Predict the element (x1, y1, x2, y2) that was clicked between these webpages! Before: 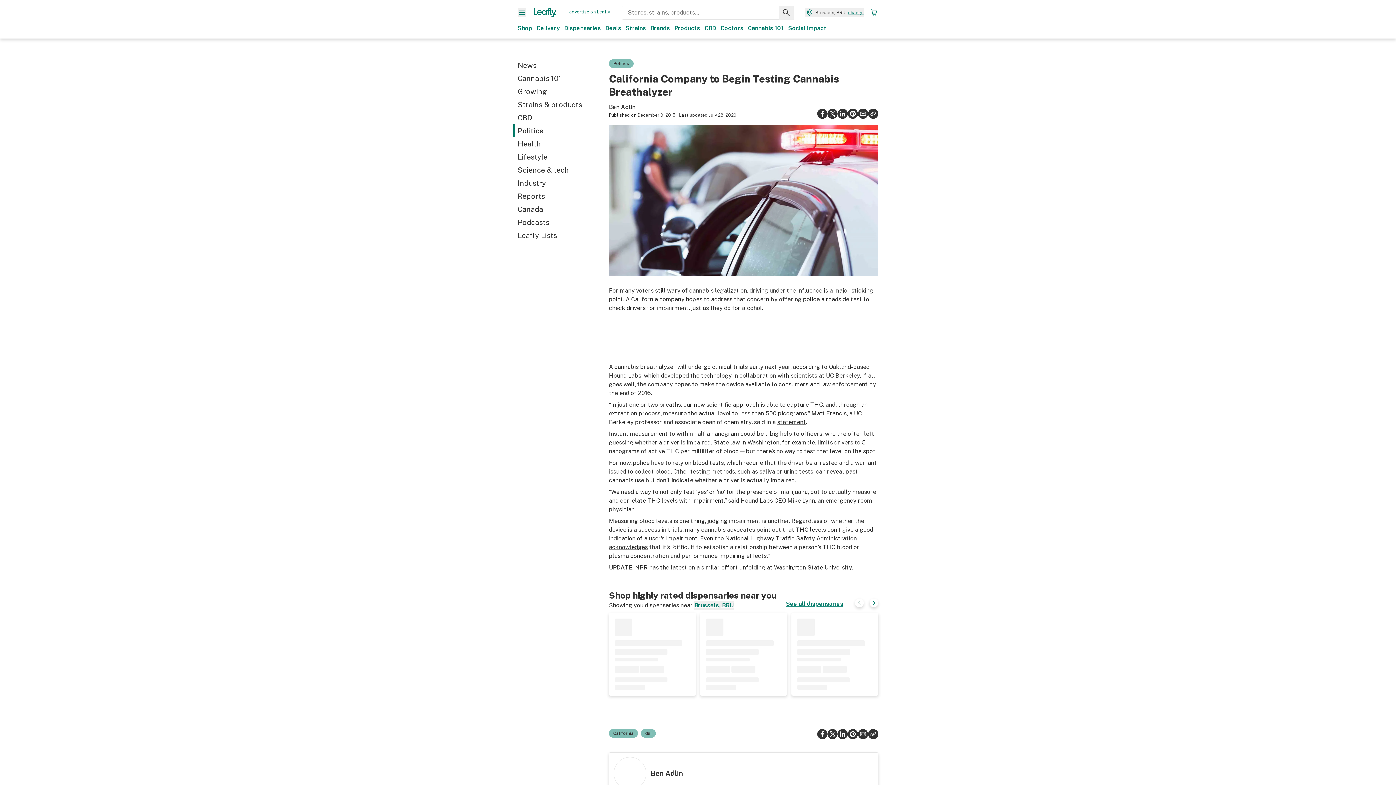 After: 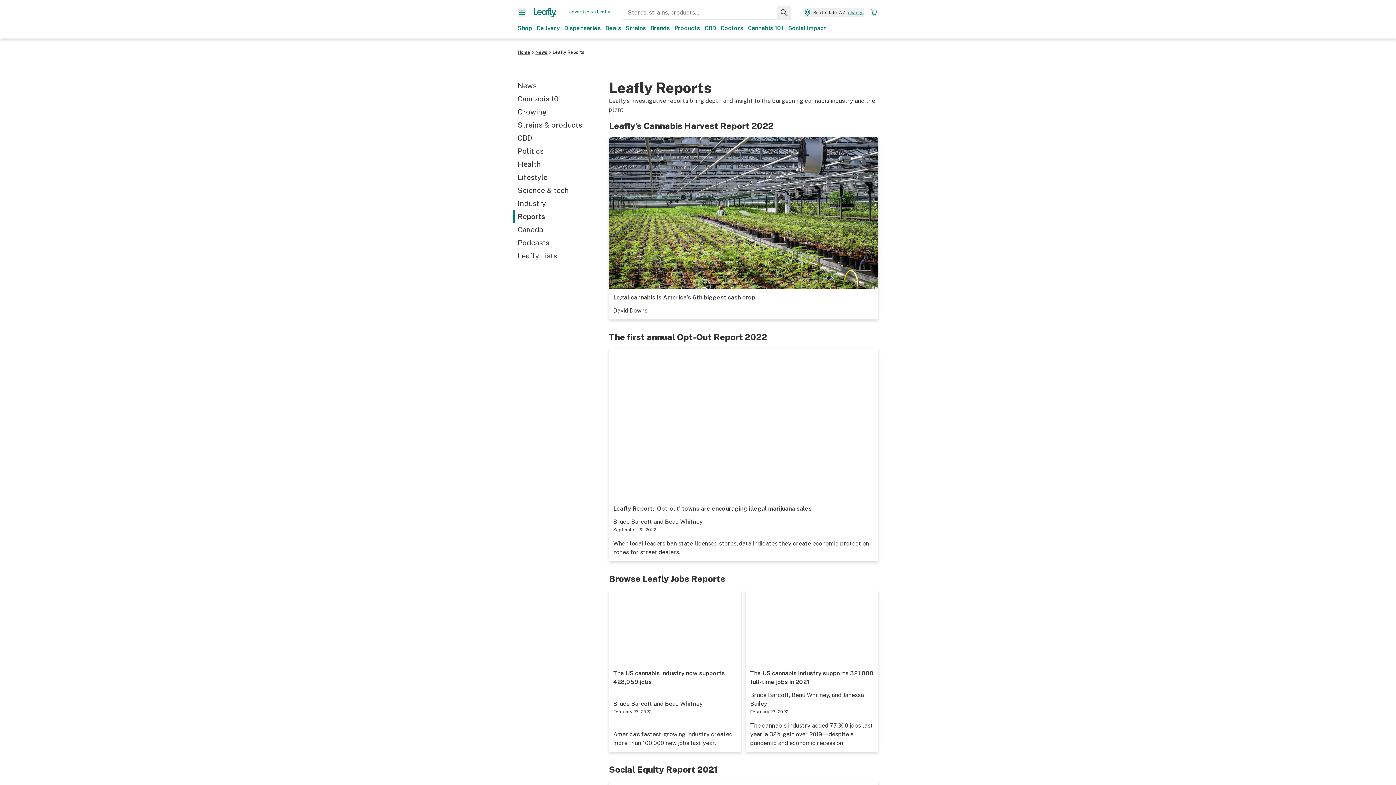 Action: bbox: (517, 189, 604, 202) label: Reports